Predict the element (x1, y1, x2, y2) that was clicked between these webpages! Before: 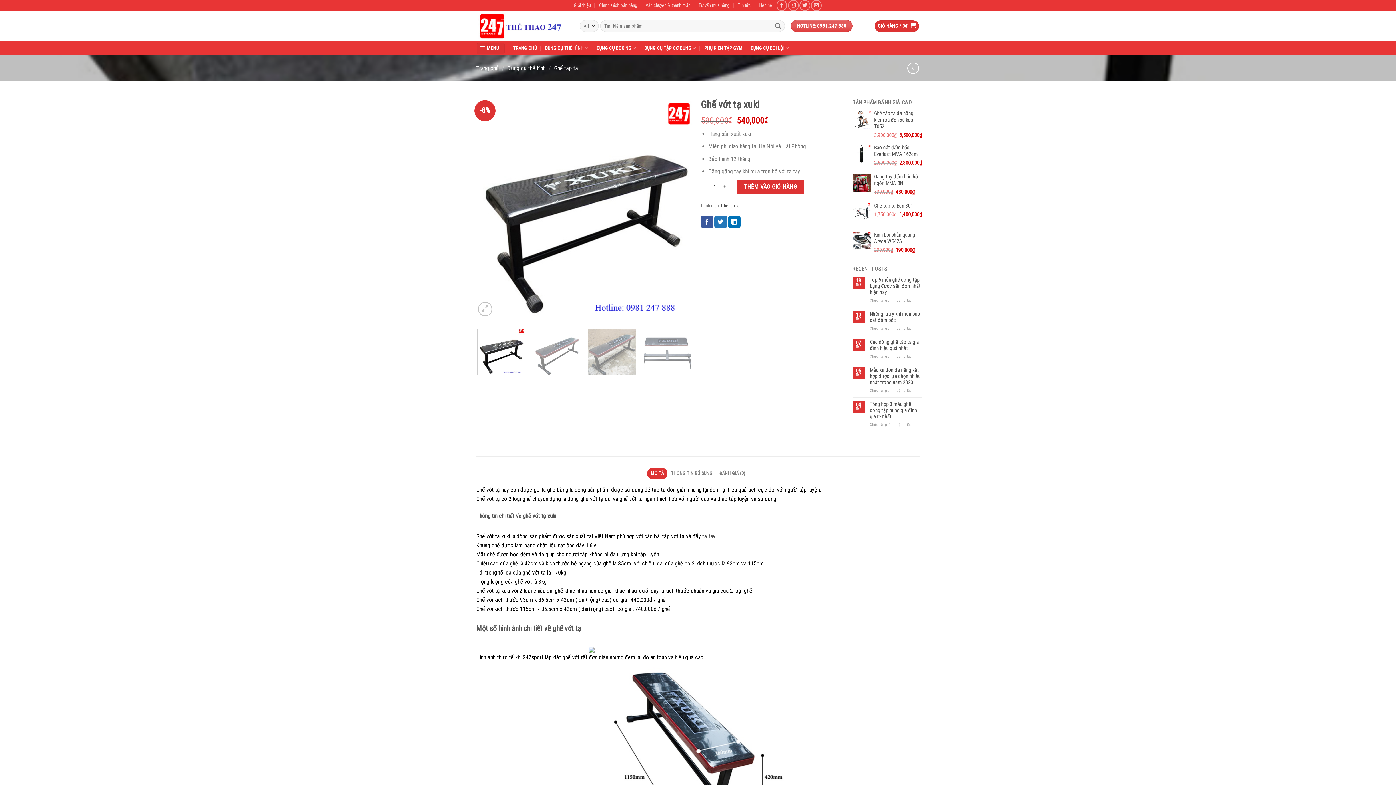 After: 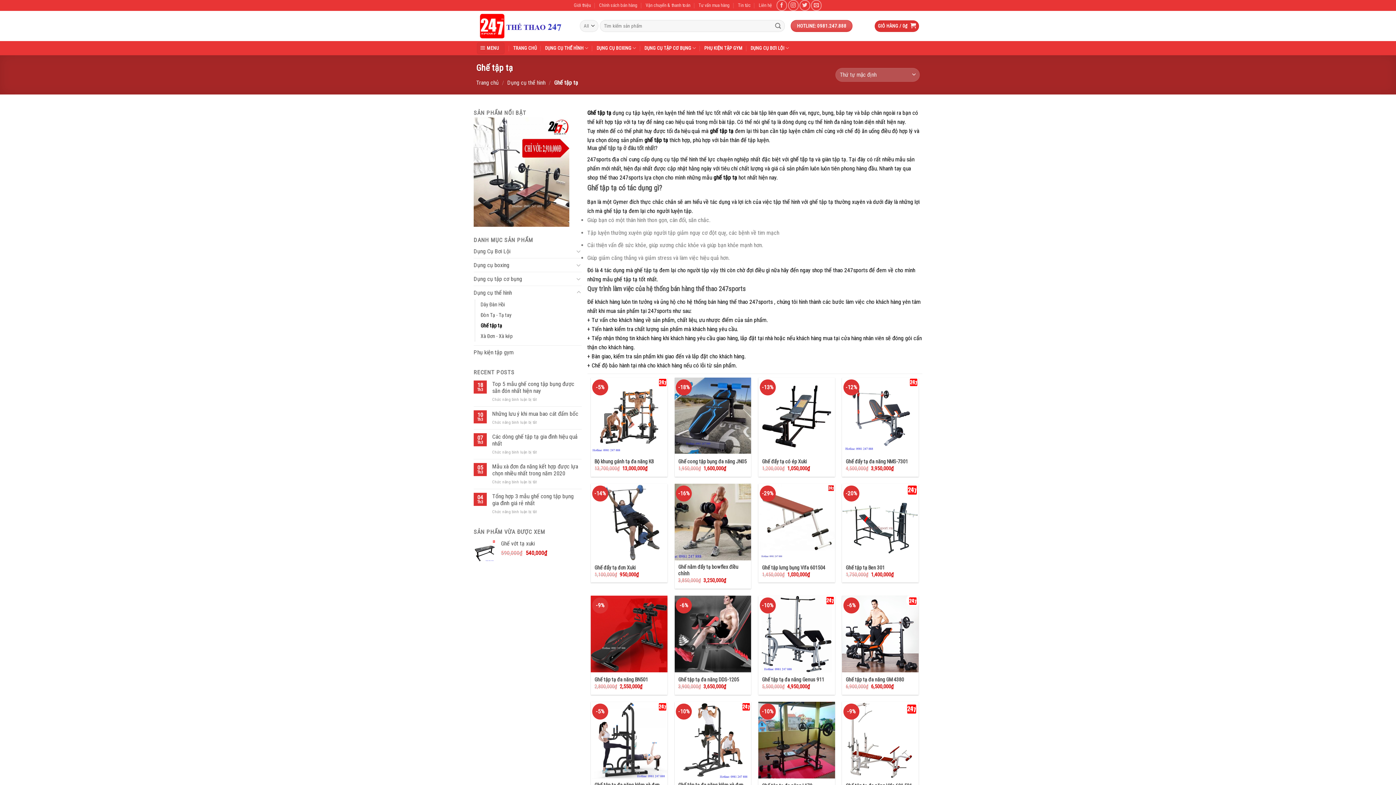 Action: bbox: (554, 64, 578, 71) label: Ghế tập tạ